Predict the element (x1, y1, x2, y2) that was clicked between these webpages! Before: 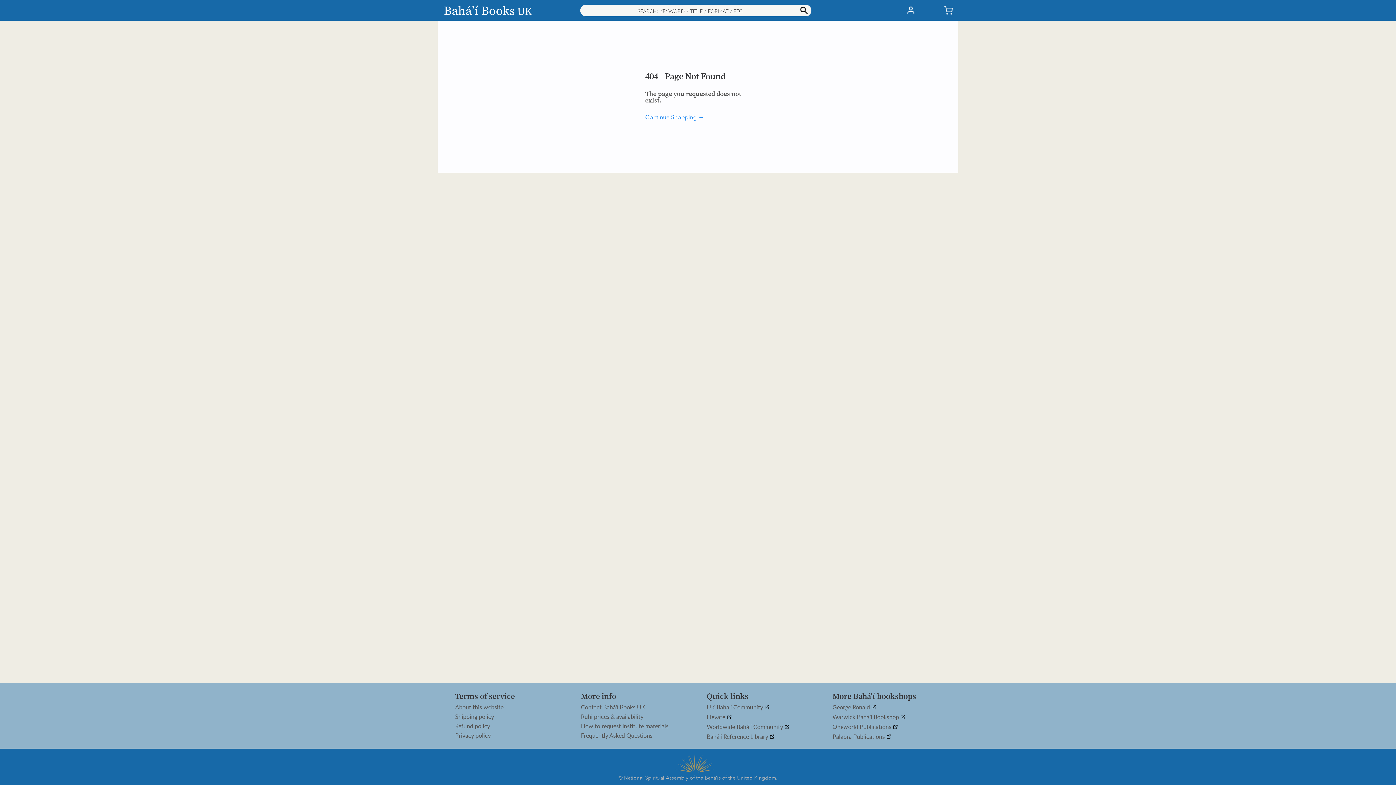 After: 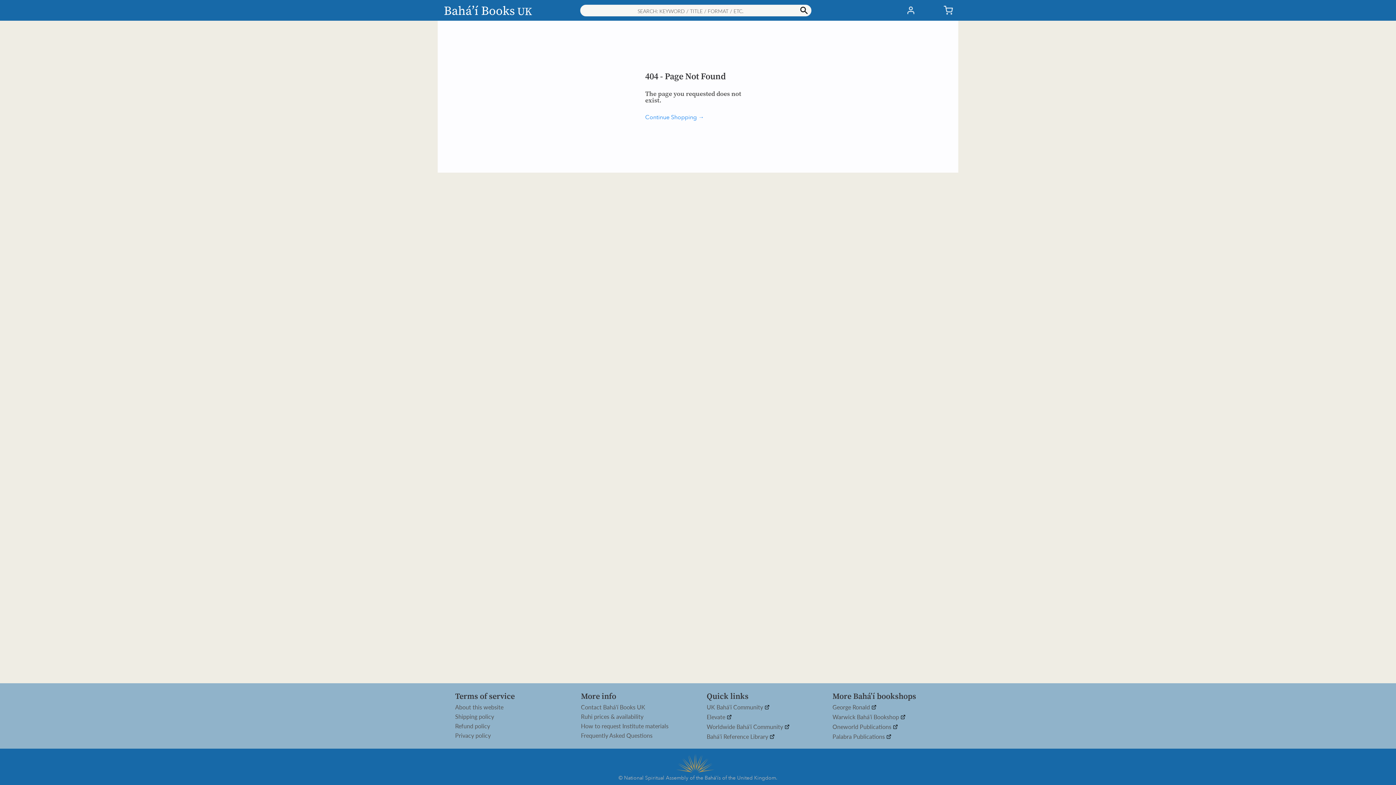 Action: bbox: (706, 734, 824, 740) label: Bahá’í Reference Library 